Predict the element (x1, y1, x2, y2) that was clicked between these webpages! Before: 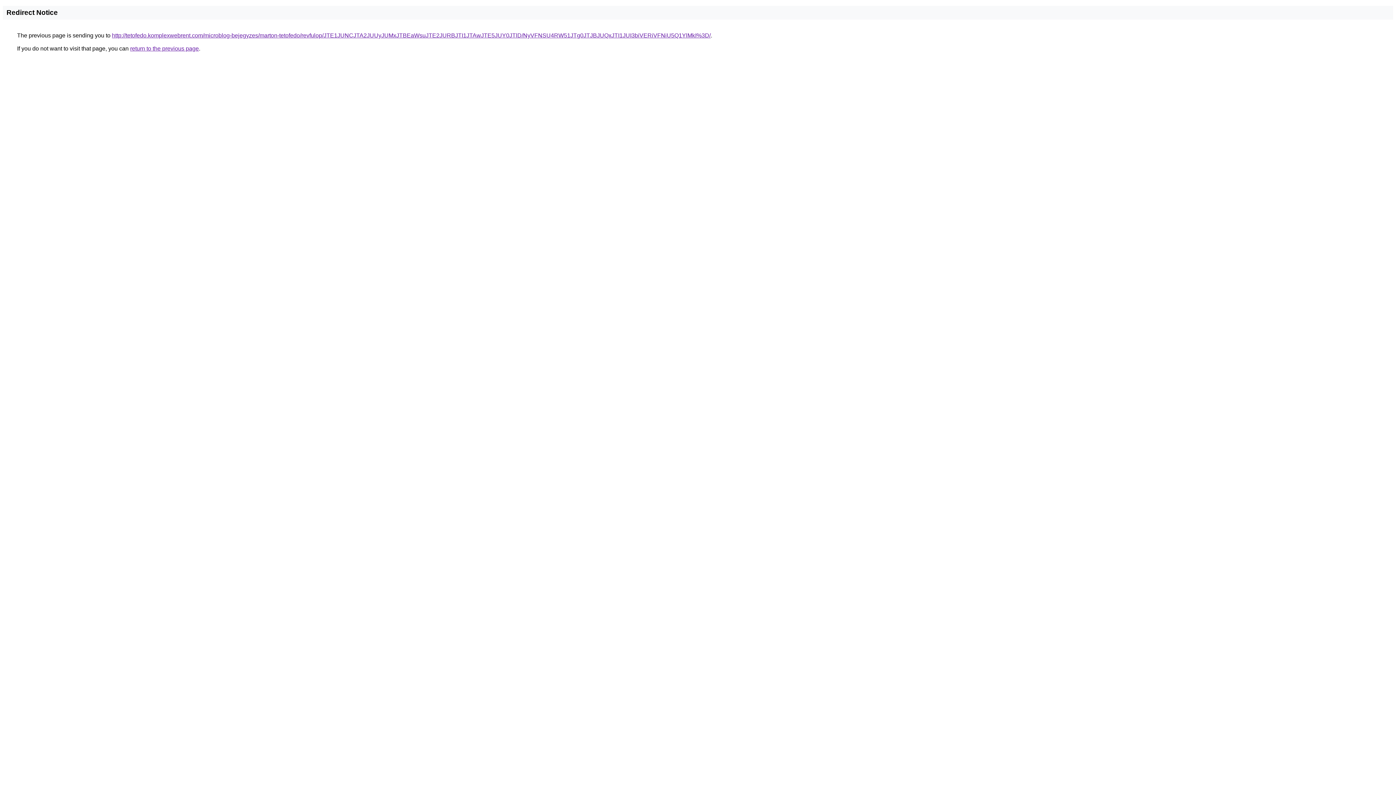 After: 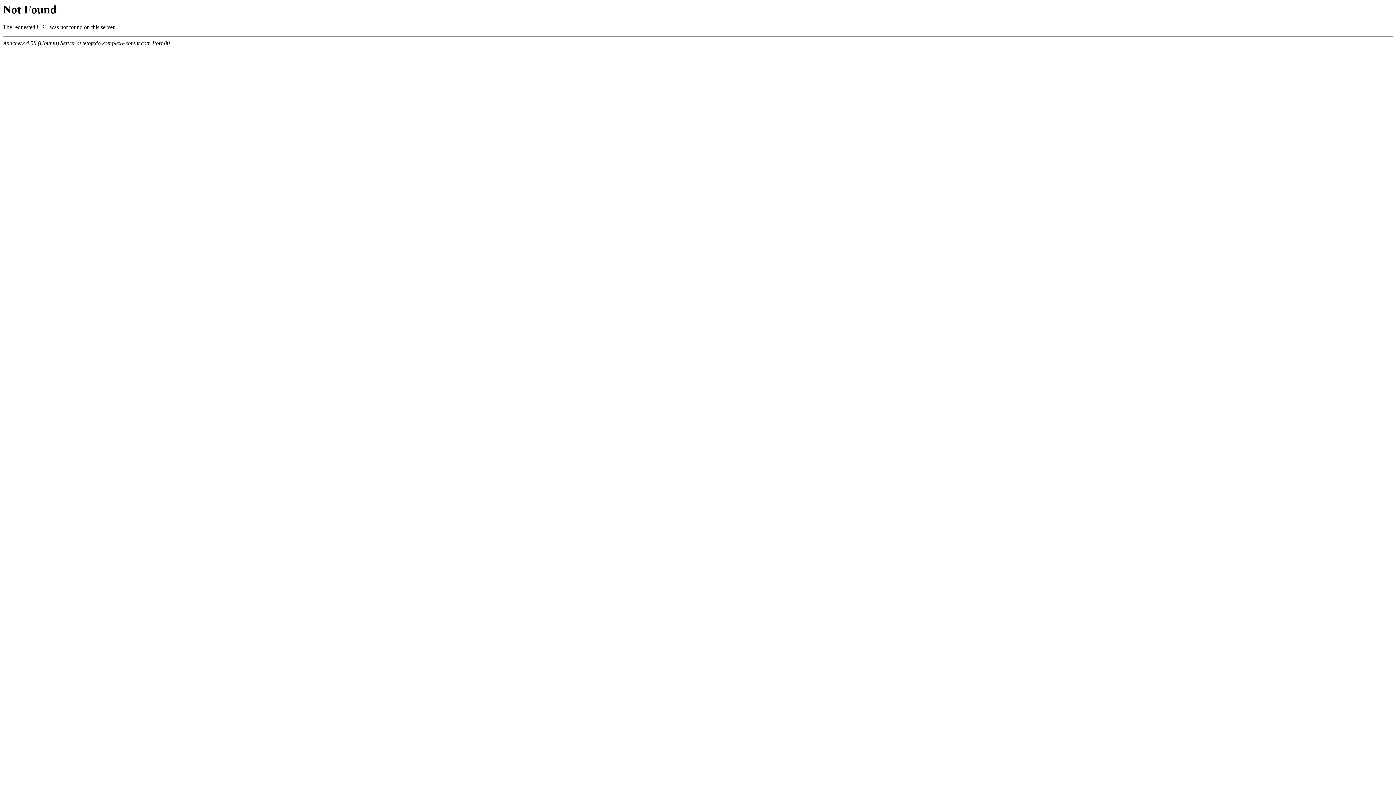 Action: bbox: (112, 32, 710, 38) label: http://tetofedo.komplexwebrent.com/microblog-bejegyzes/marton-tetofedo/revfulop/JTE1JUNCJTA2JUUyJUMxJTBEaWsuJTE2JURBJTI1JTAwJTE5JUY0JTlD/NyVFNSU4RW51JTg0JTJBJUQxJTI1JUI3biVERiVFNiU5Q1YlMkI%3D/